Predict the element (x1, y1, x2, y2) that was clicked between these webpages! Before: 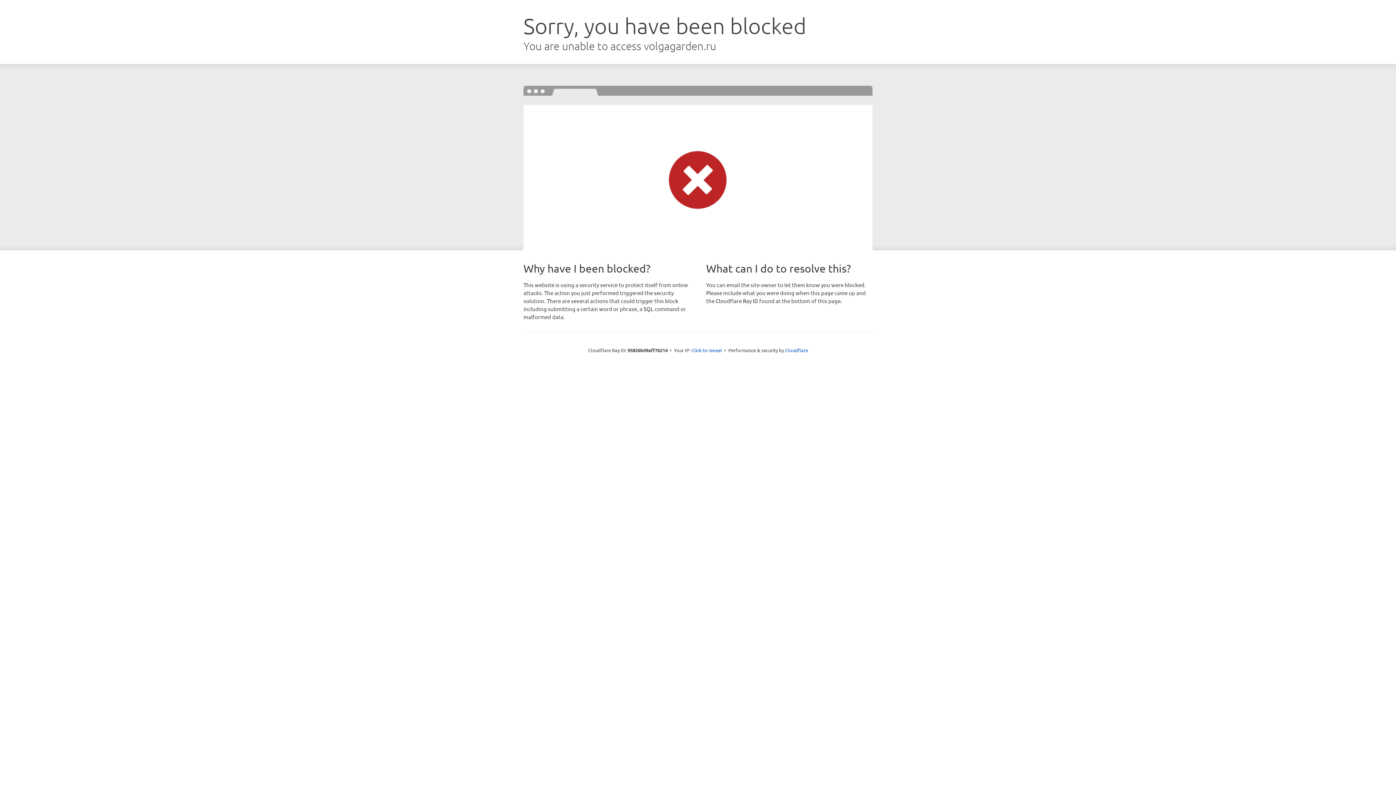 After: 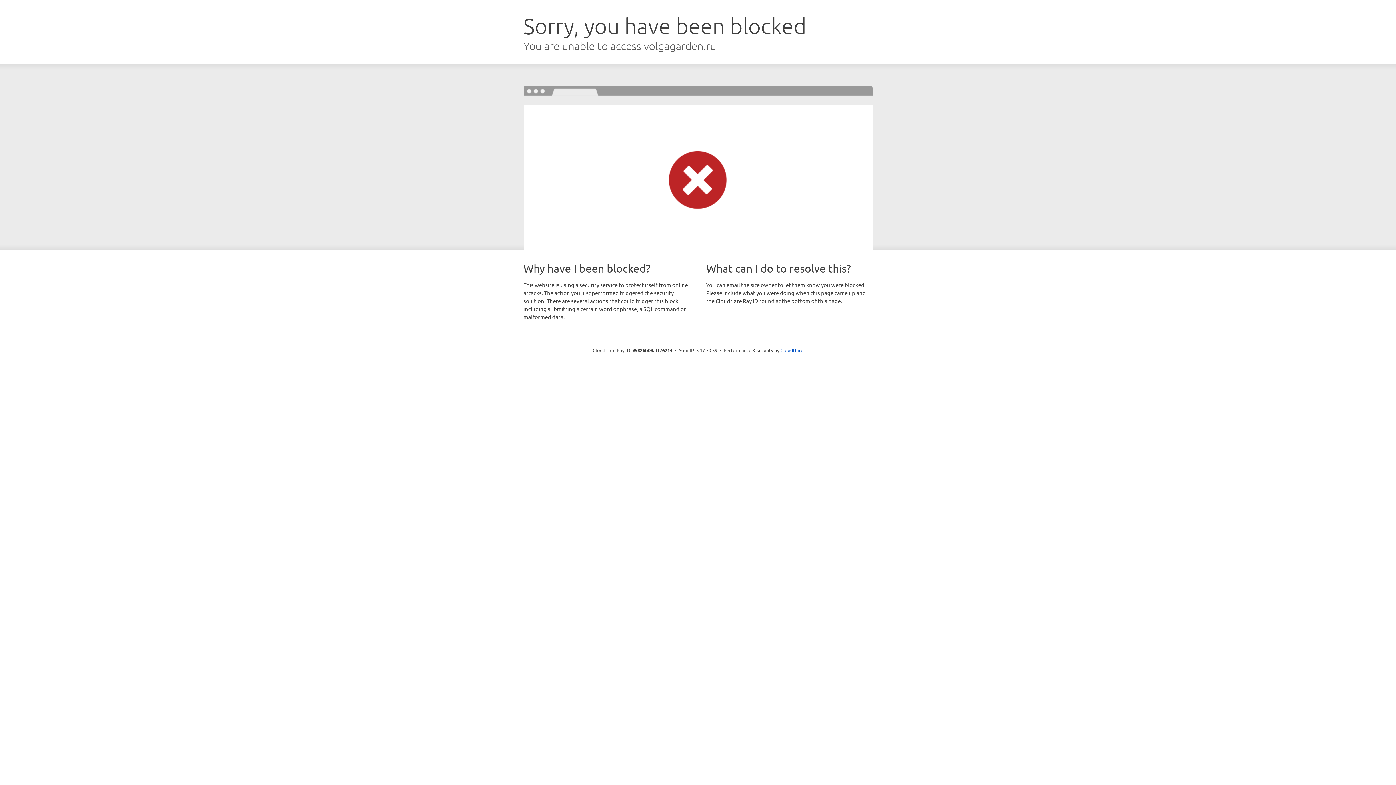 Action: bbox: (691, 346, 722, 353) label: Click to reveal